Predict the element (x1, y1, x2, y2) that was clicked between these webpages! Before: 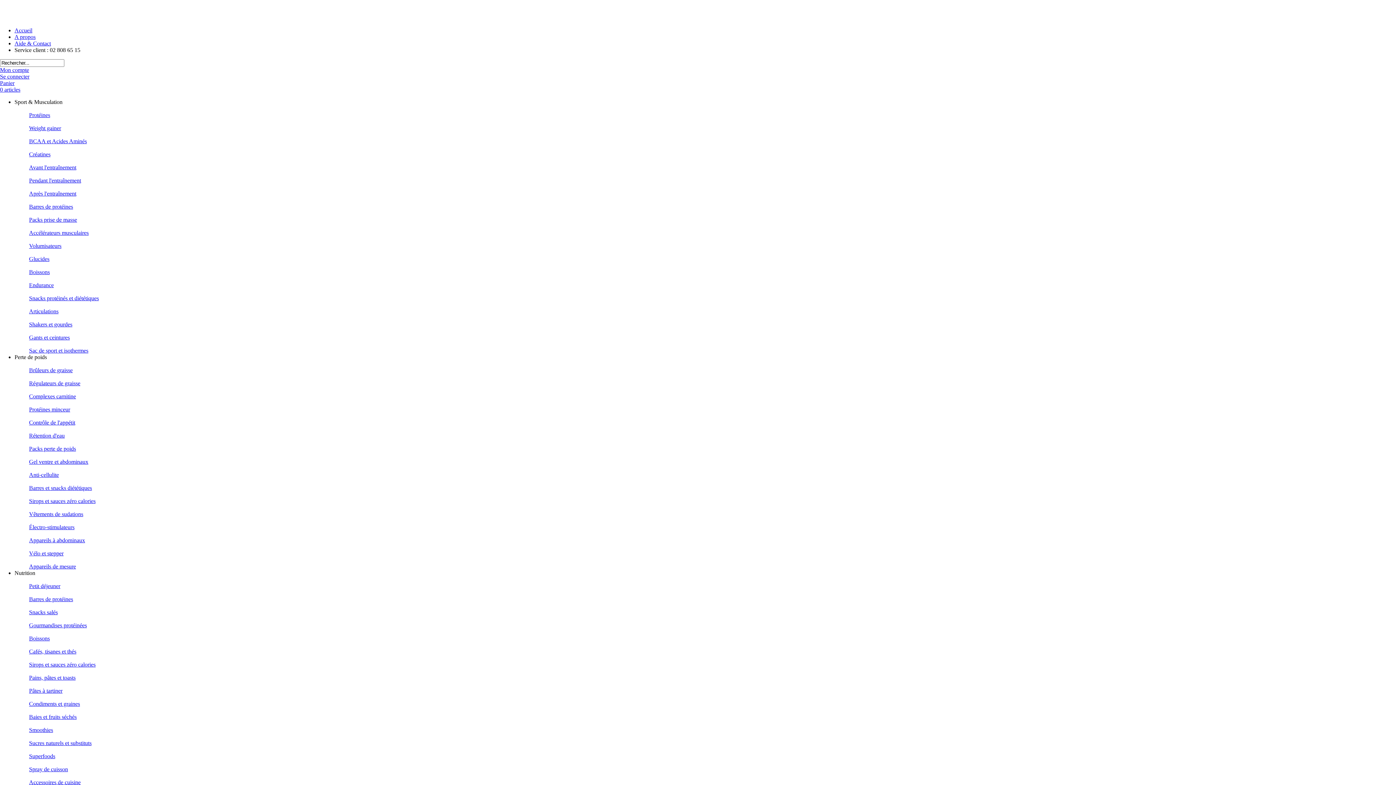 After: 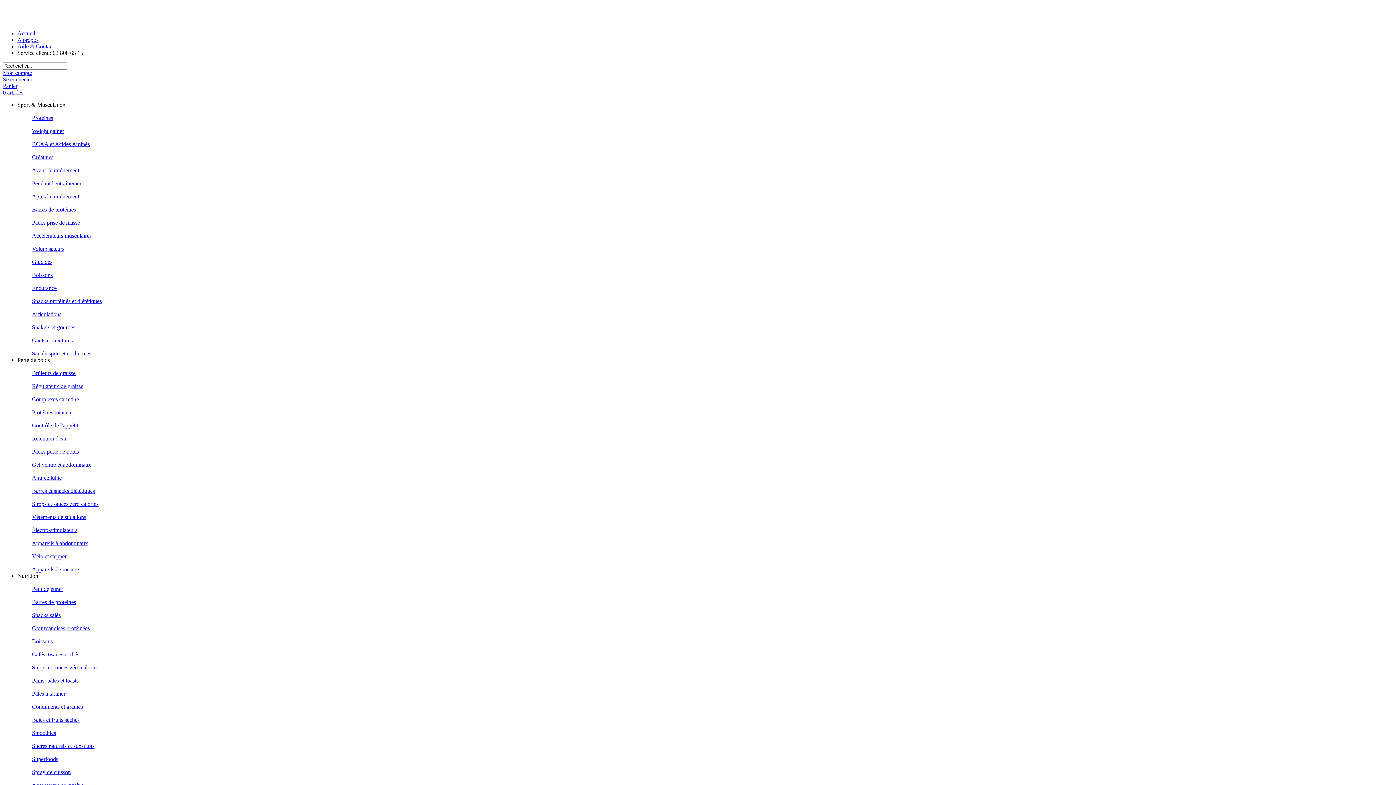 Action: label: Boissons bbox: (29, 629, 1396, 642)